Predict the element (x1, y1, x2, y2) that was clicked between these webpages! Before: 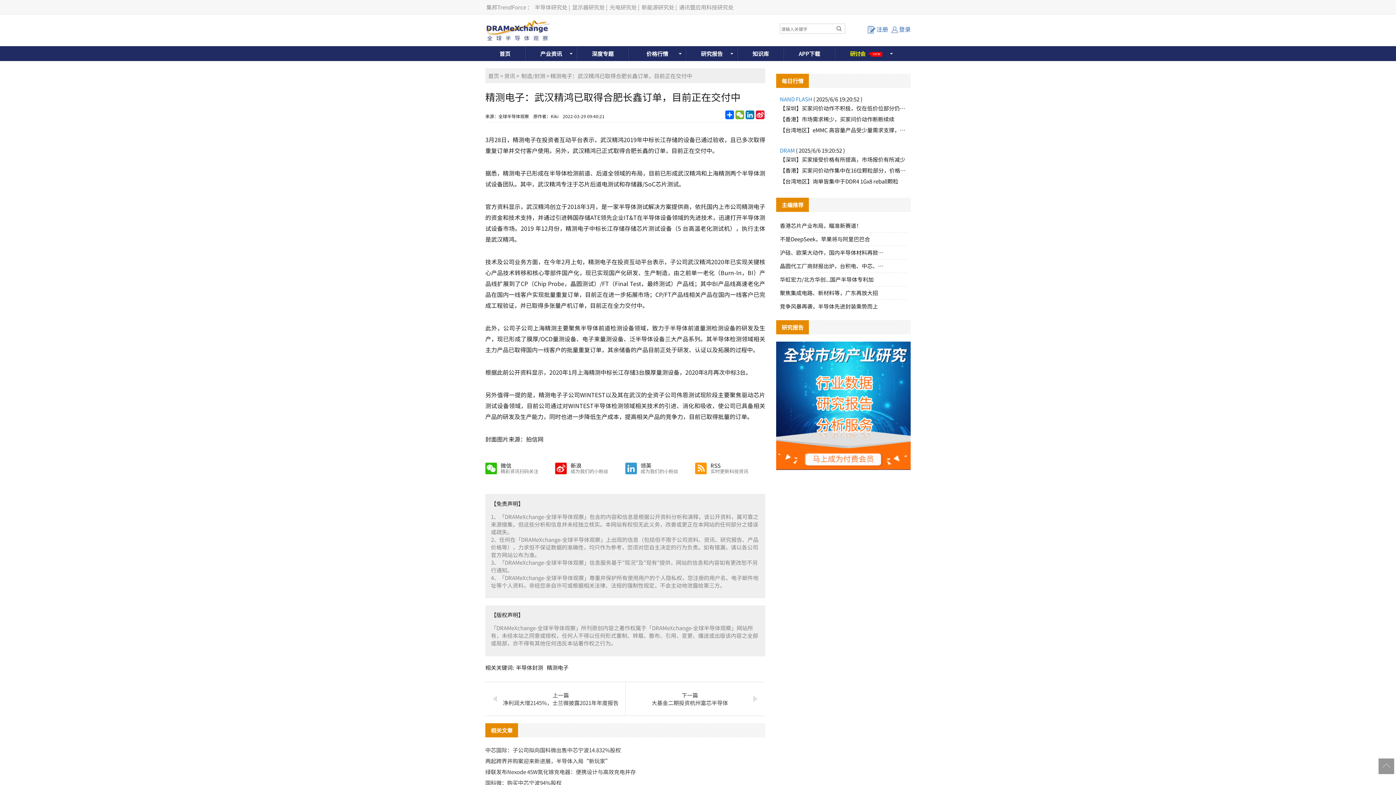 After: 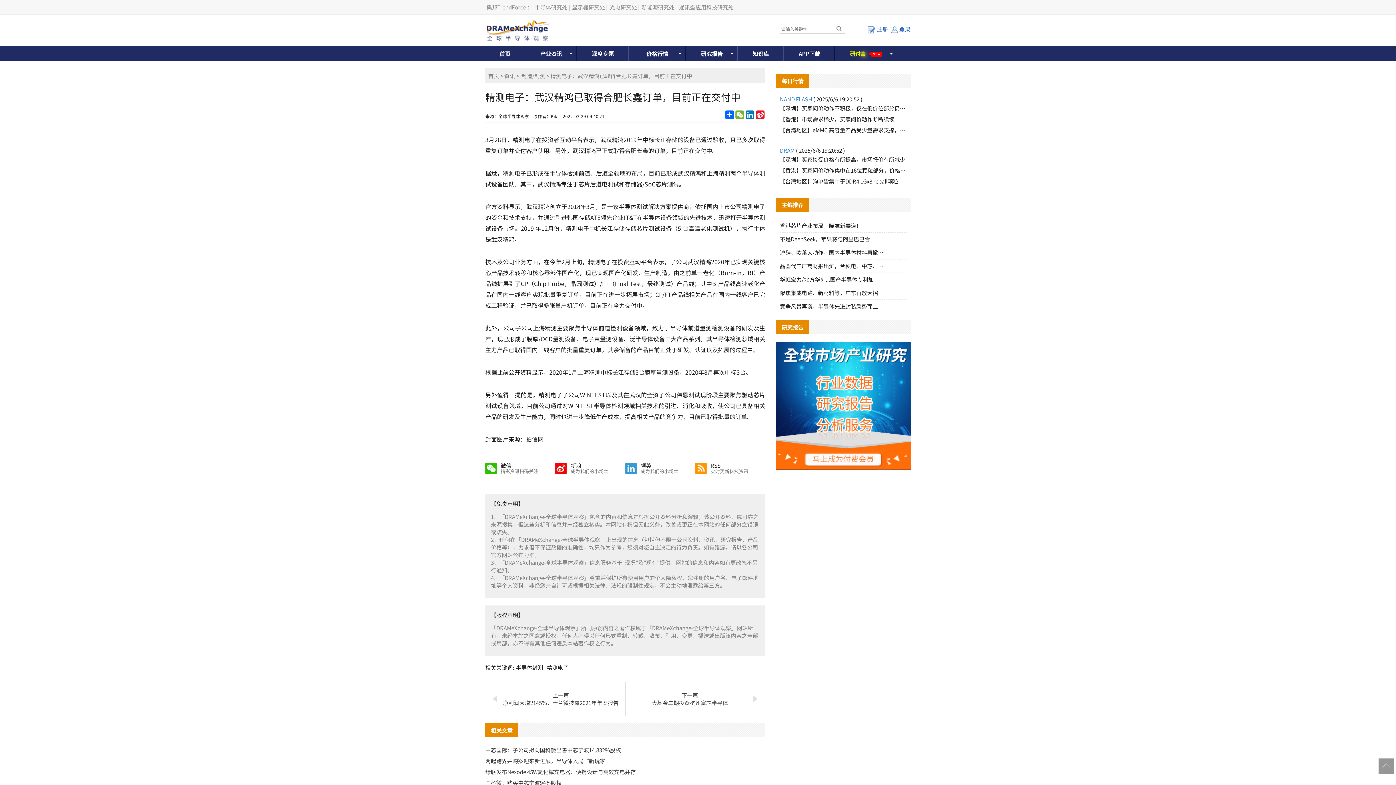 Action: bbox: (780, 102, 907, 113) label: 【深圳】买家问价动作不积极，仅在低价位部分仍有些许询单动作